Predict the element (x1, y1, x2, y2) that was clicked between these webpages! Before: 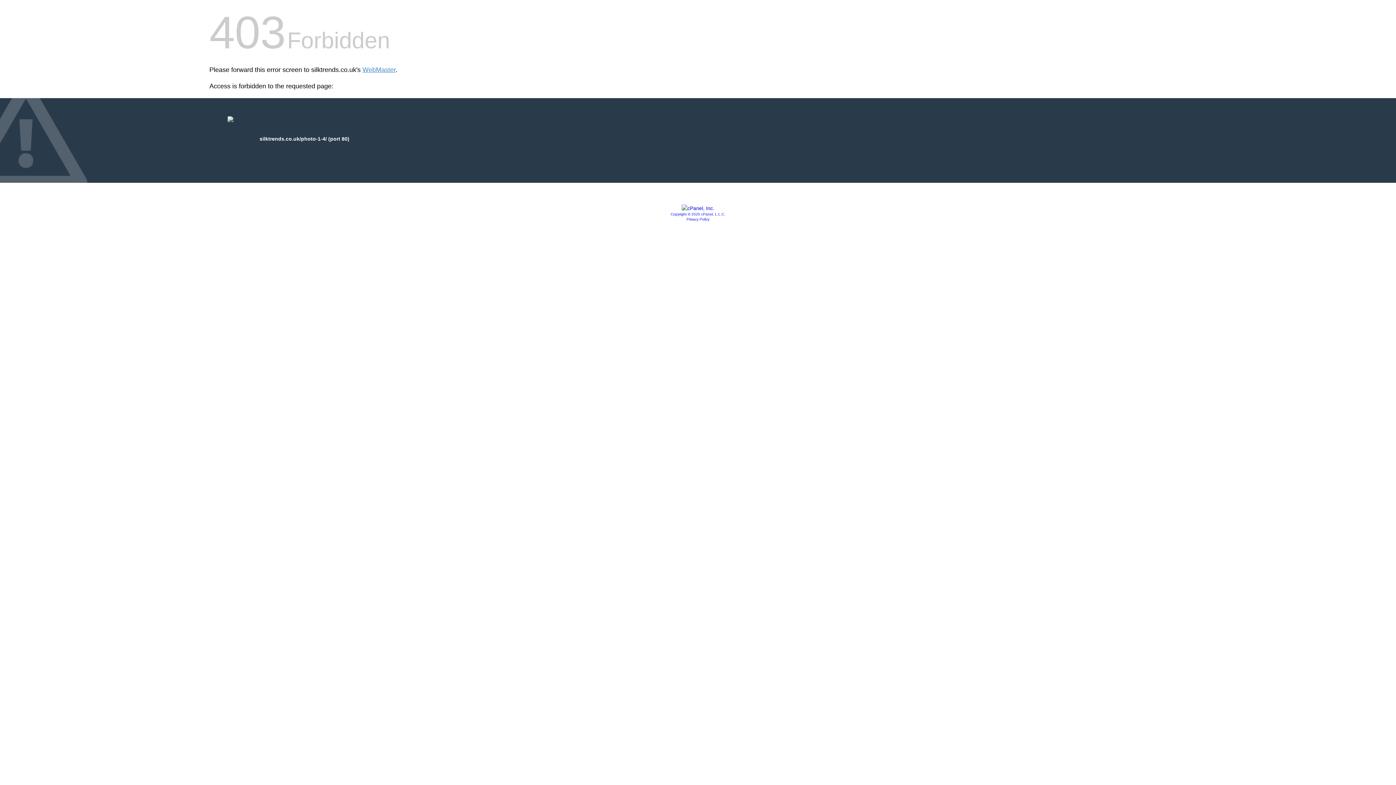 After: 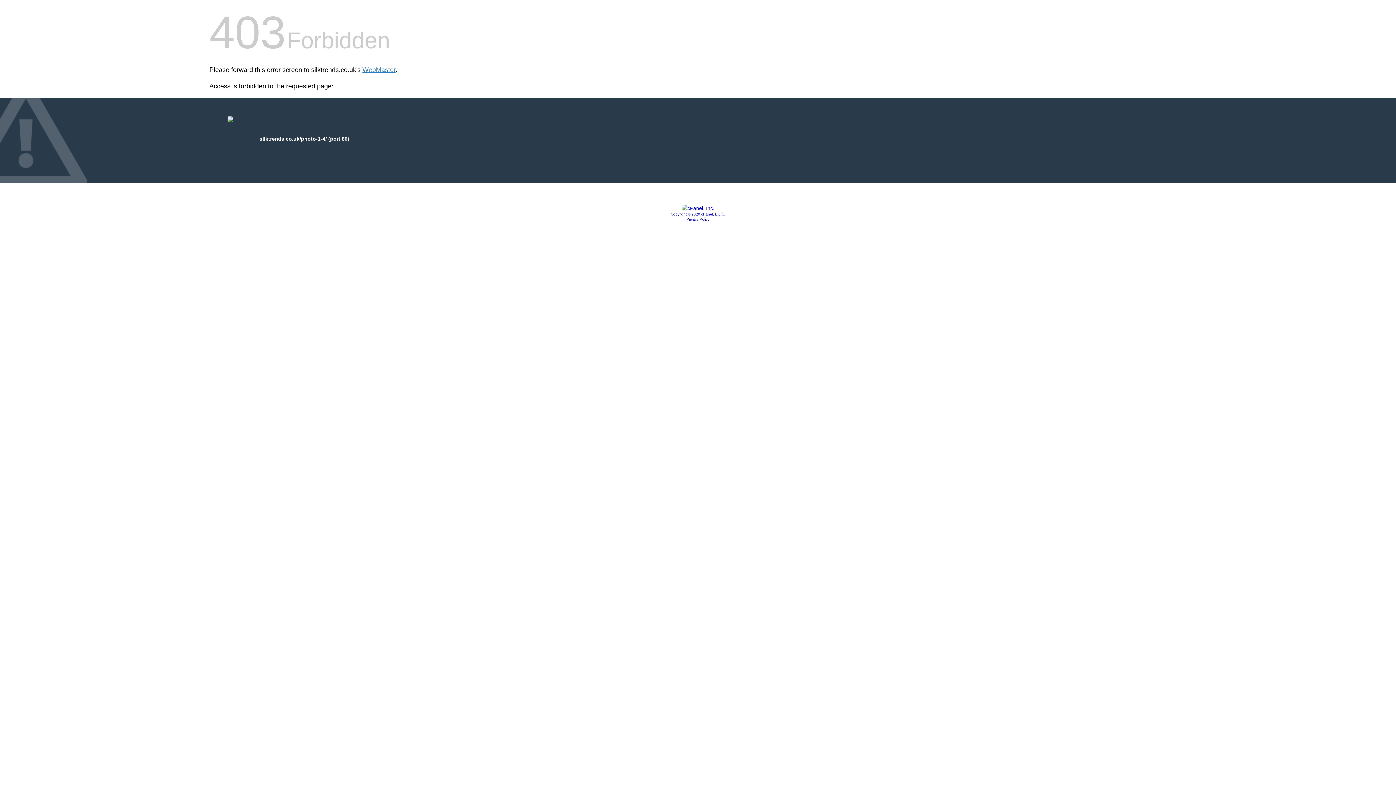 Action: bbox: (681, 205, 714, 211)